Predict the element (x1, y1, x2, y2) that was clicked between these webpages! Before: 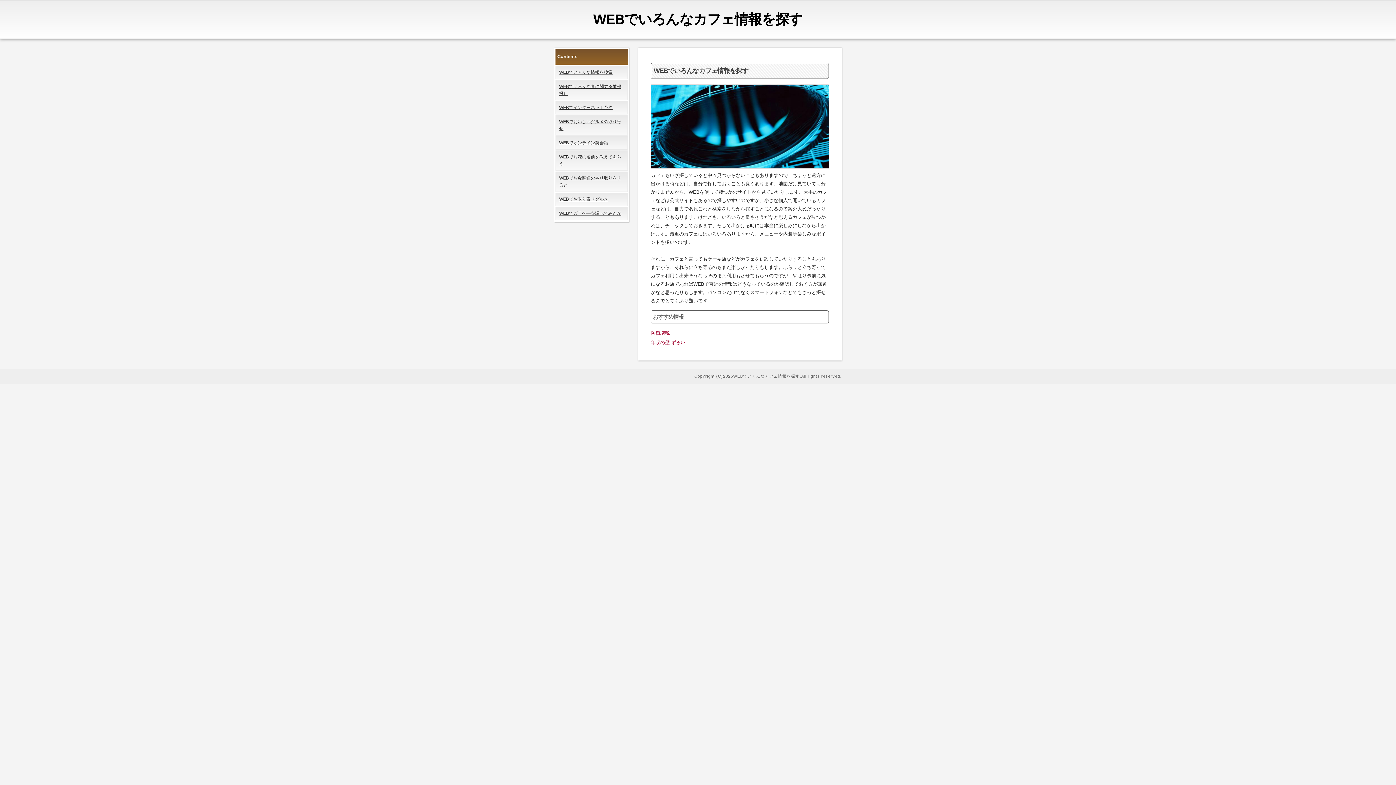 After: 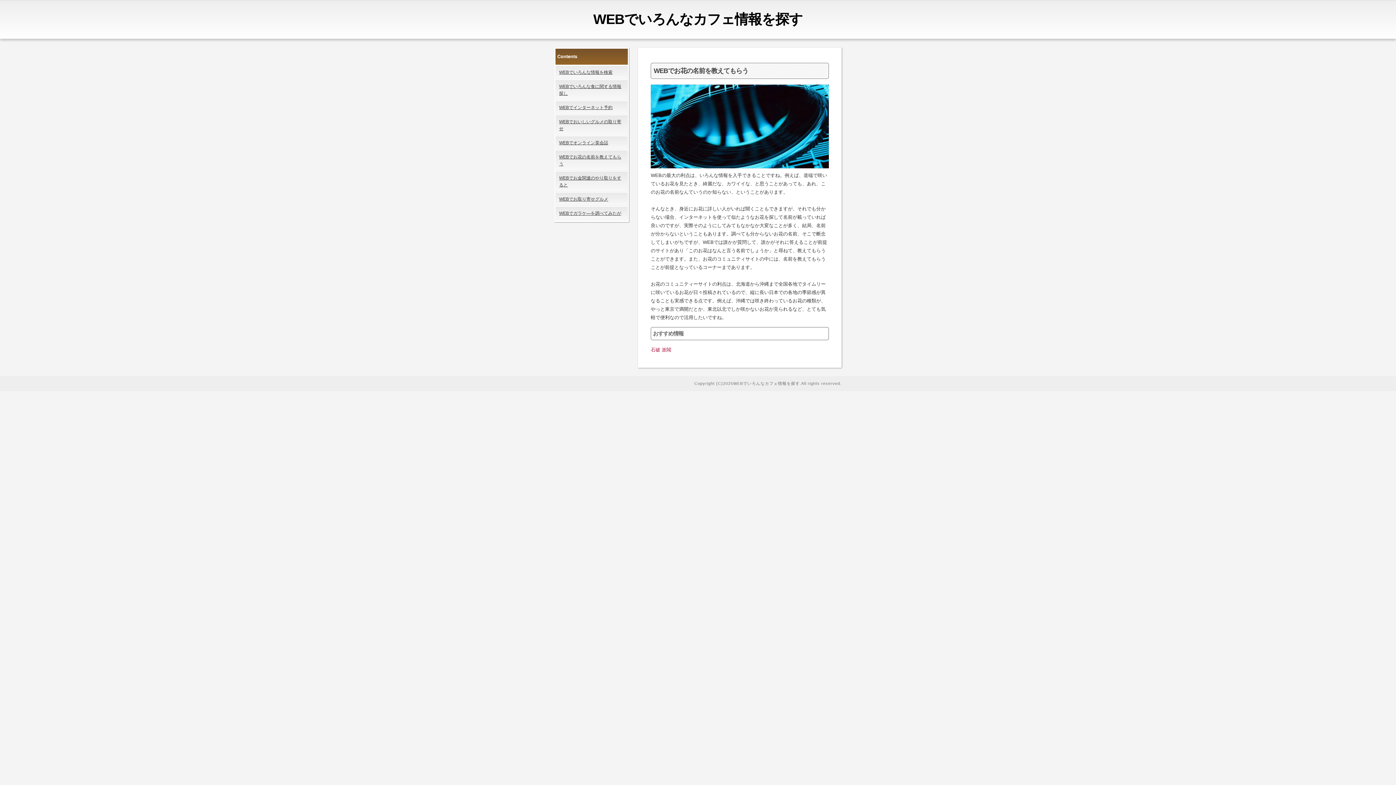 Action: bbox: (558, 153, 625, 168) label: WEBでお花の名前を教えてもらう